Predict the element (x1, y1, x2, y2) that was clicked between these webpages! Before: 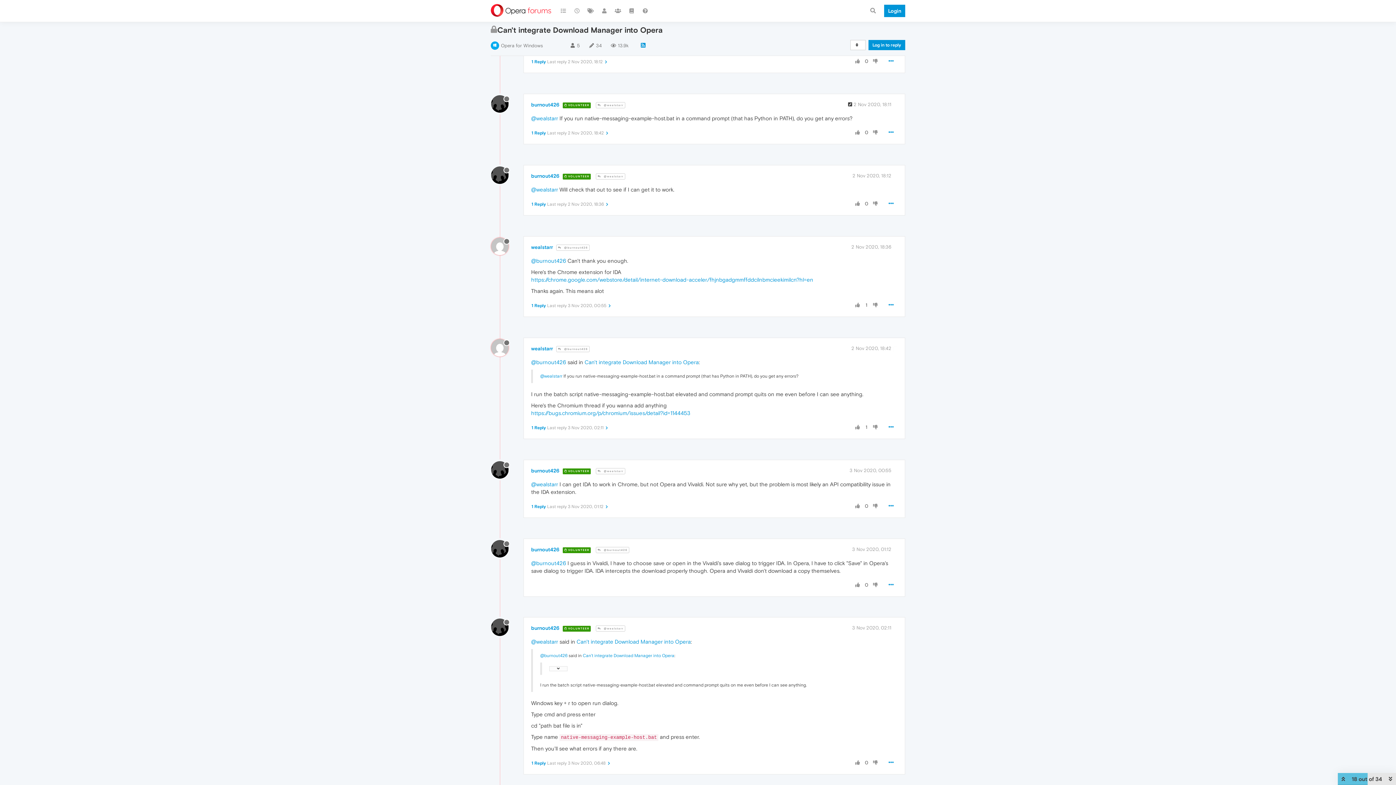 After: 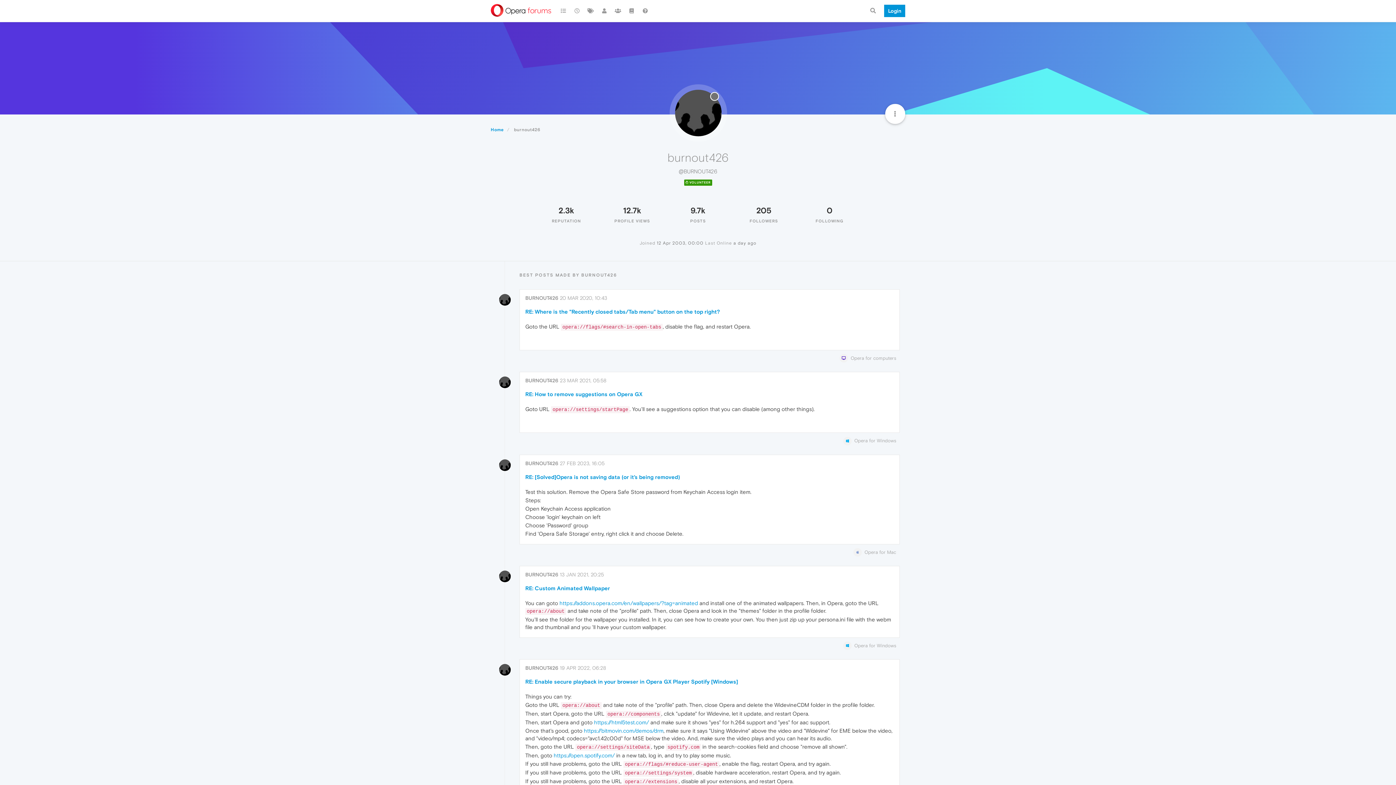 Action: label: @burnout426 bbox: (531, 560, 566, 566)